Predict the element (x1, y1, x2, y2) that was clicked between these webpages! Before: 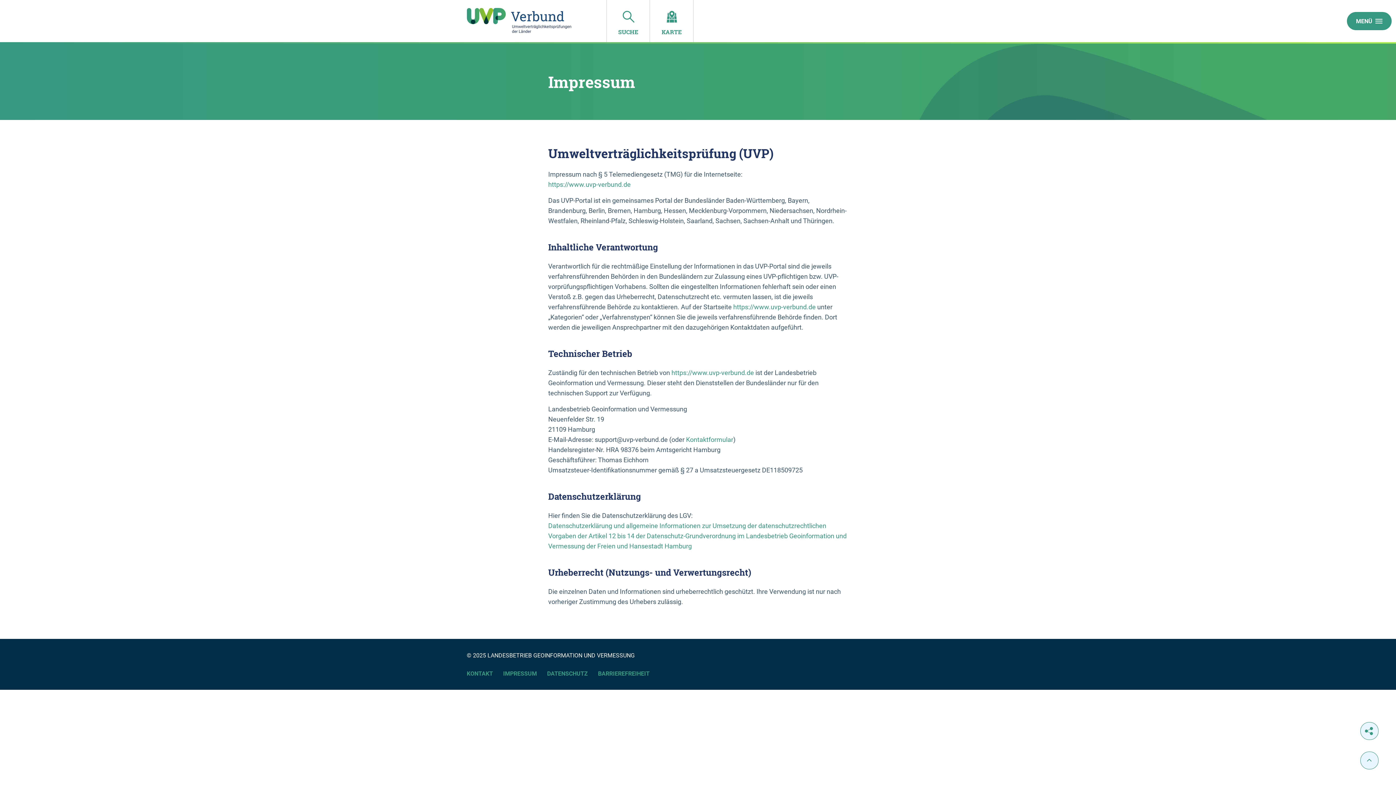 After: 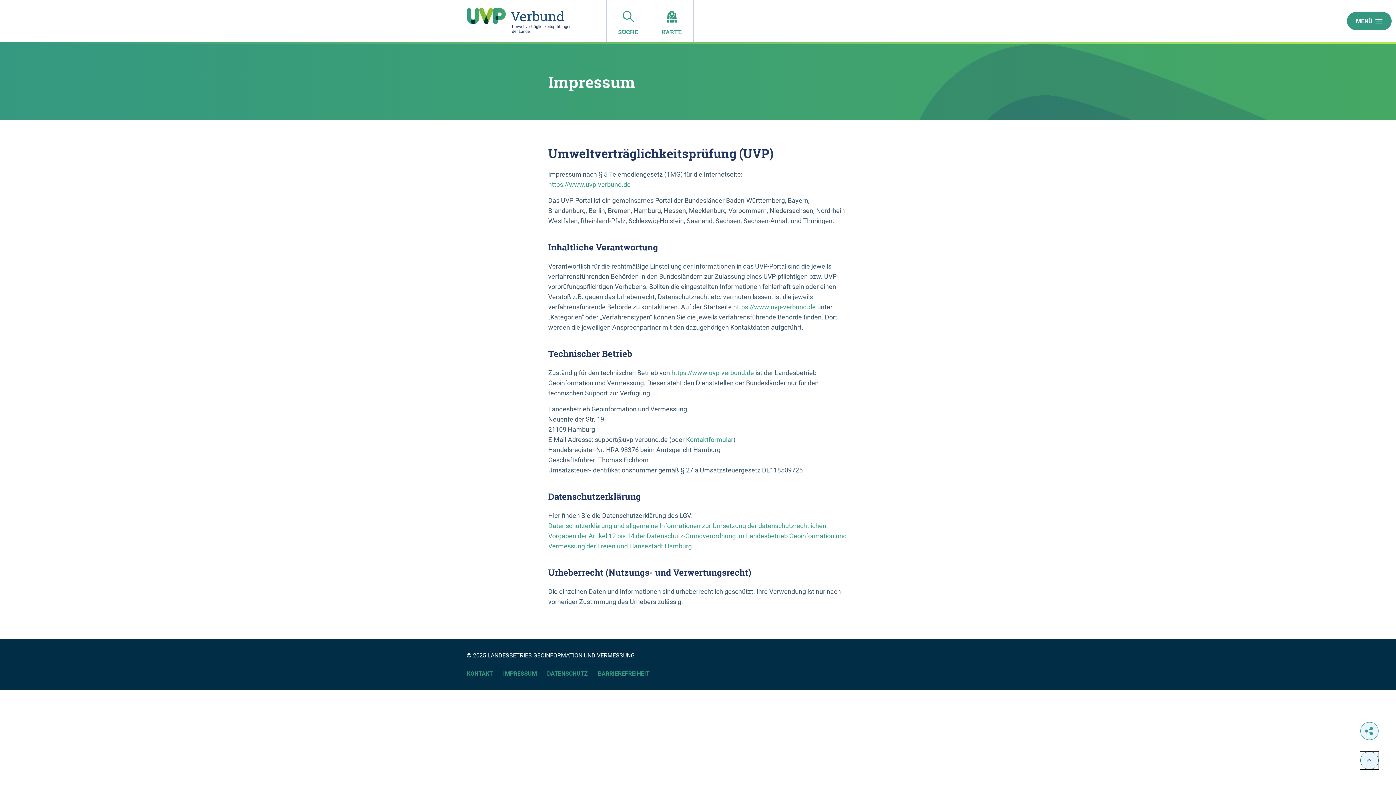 Action: bbox: (1360, 752, 1378, 769)